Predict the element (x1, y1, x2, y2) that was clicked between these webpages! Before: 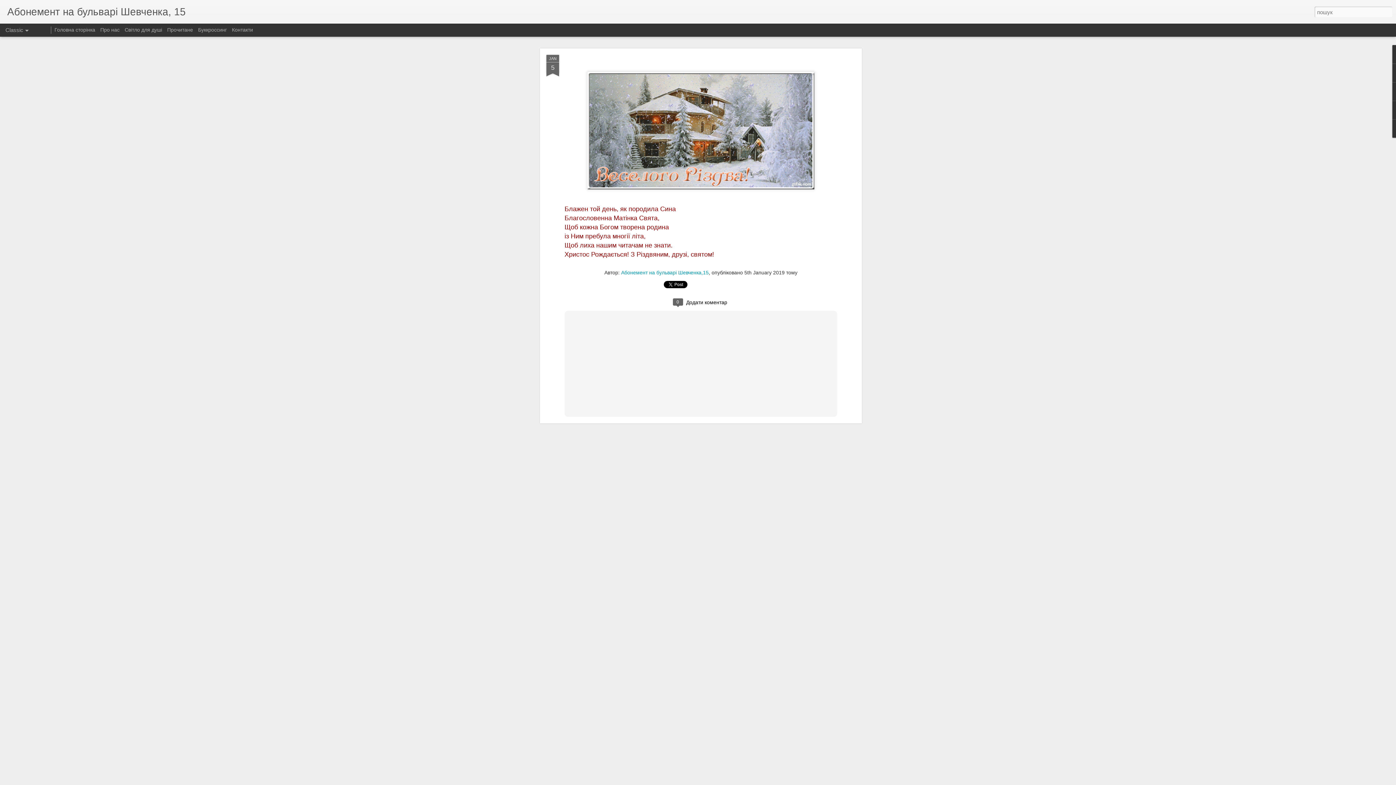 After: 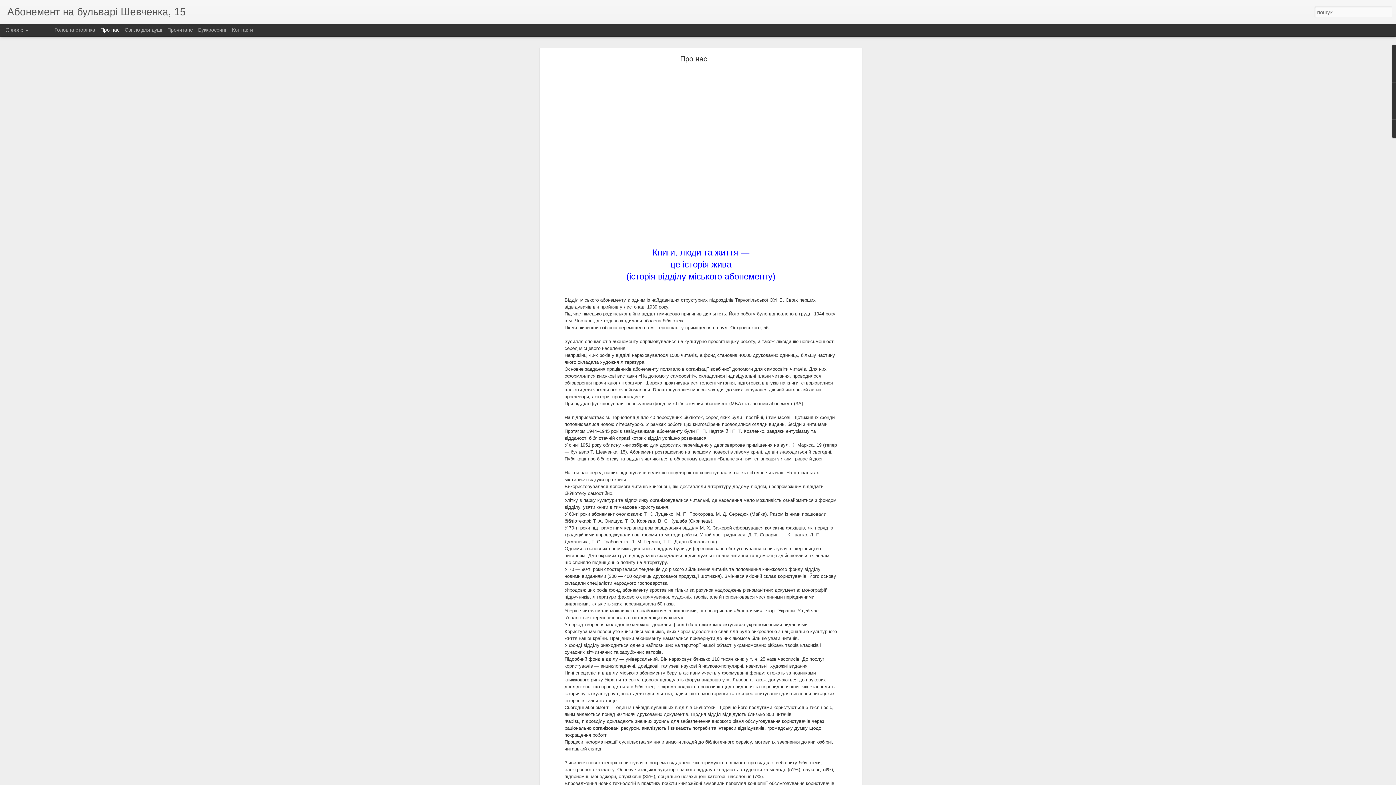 Action: bbox: (100, 26, 121, 32) label: Про нас 